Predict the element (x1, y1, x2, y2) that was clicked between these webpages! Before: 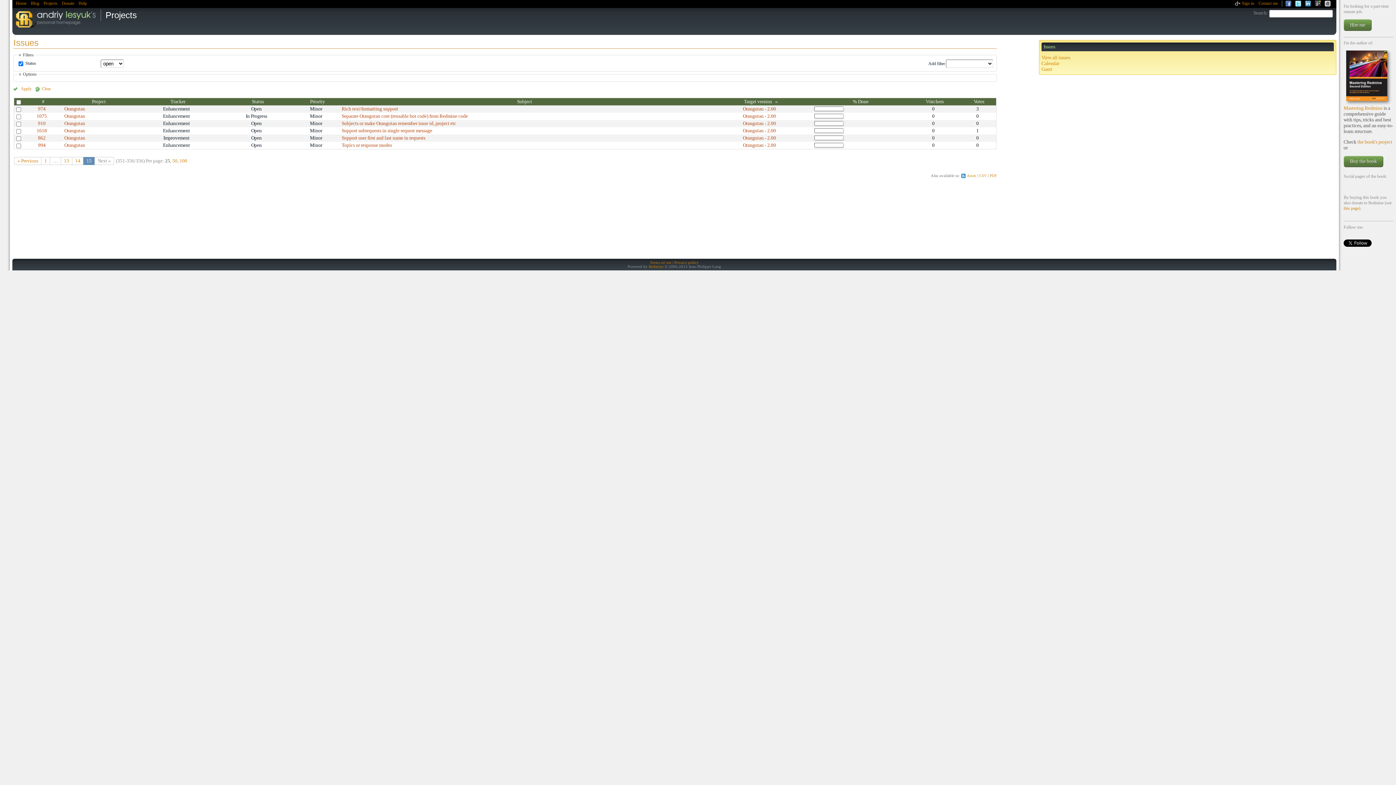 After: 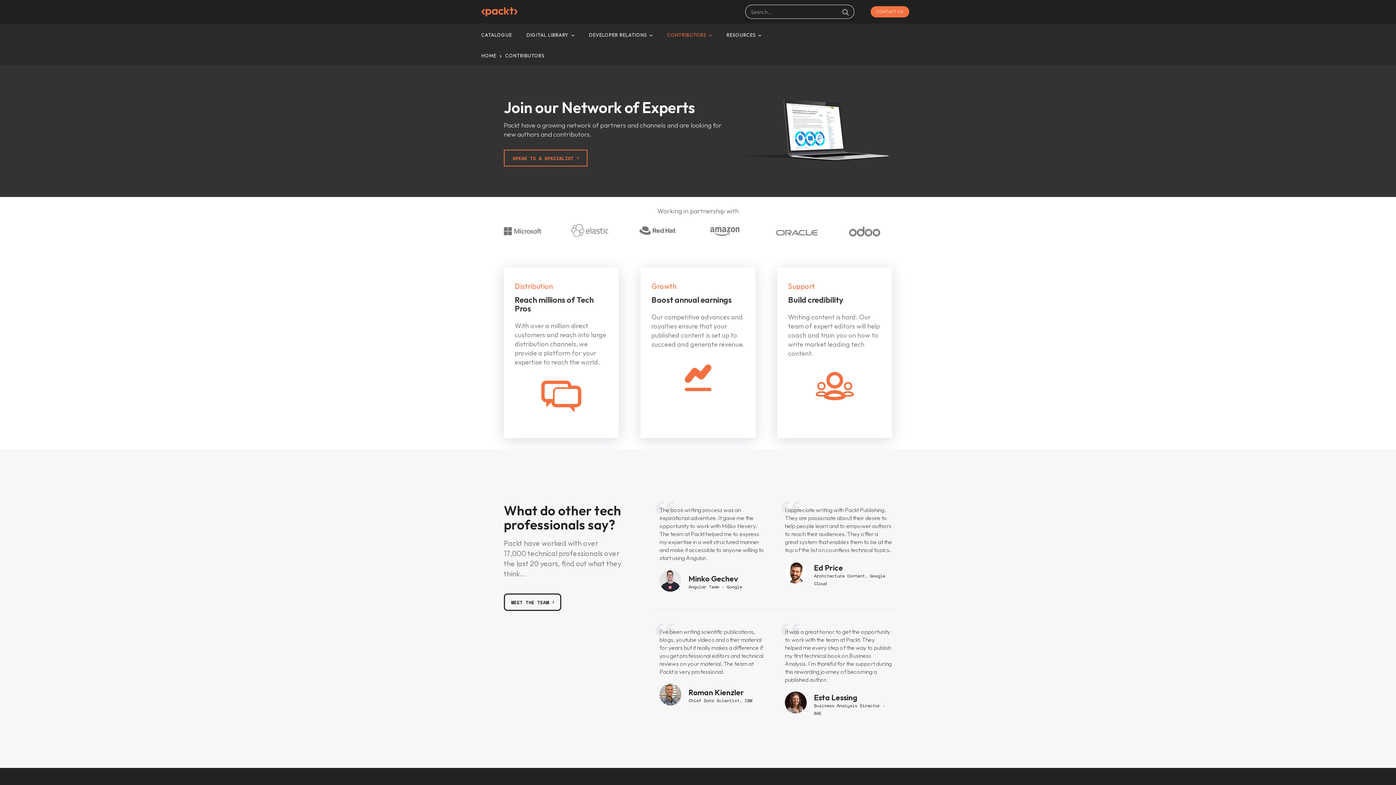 Action: label: this page bbox: (1344, 205, 1359, 210)